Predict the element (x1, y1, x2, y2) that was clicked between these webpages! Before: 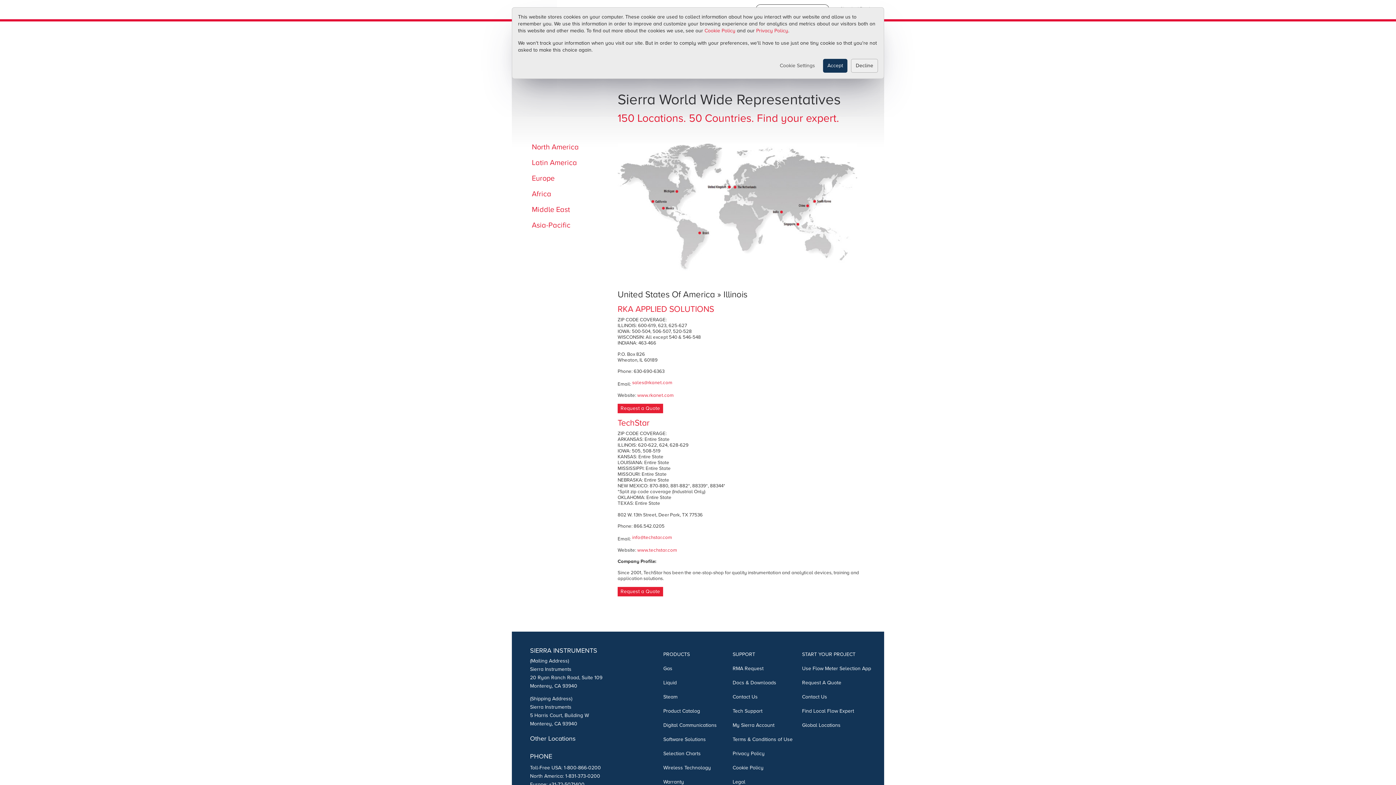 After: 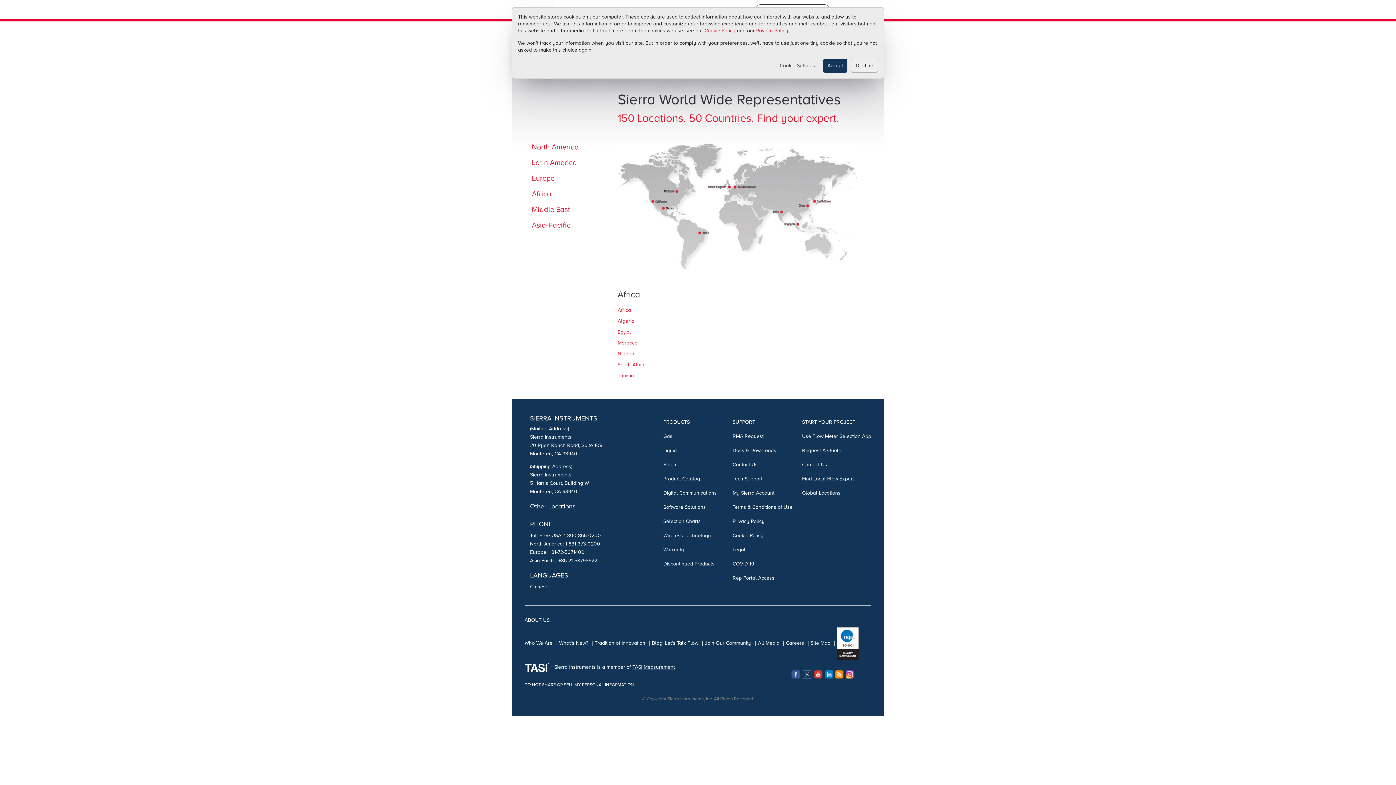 Action: bbox: (532, 189, 551, 198) label: Africa